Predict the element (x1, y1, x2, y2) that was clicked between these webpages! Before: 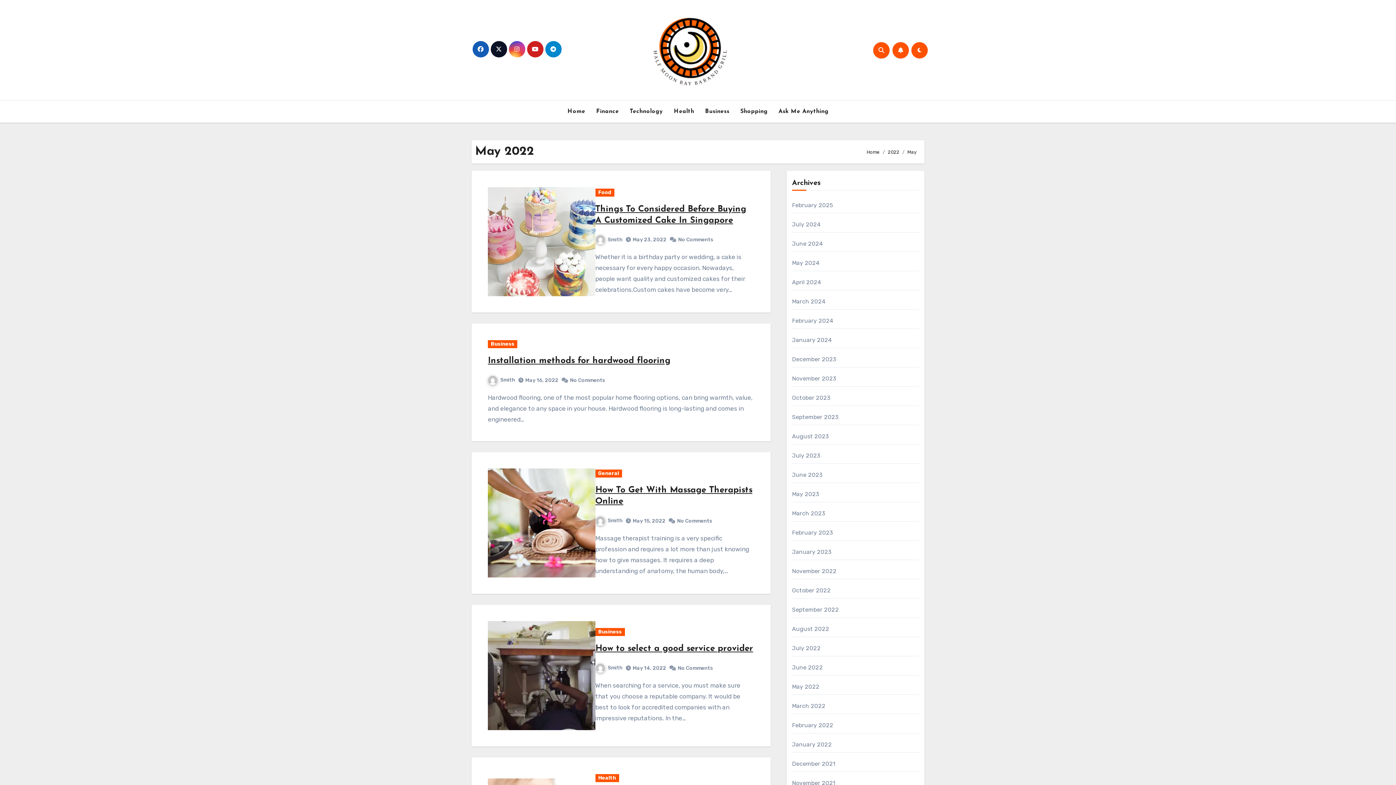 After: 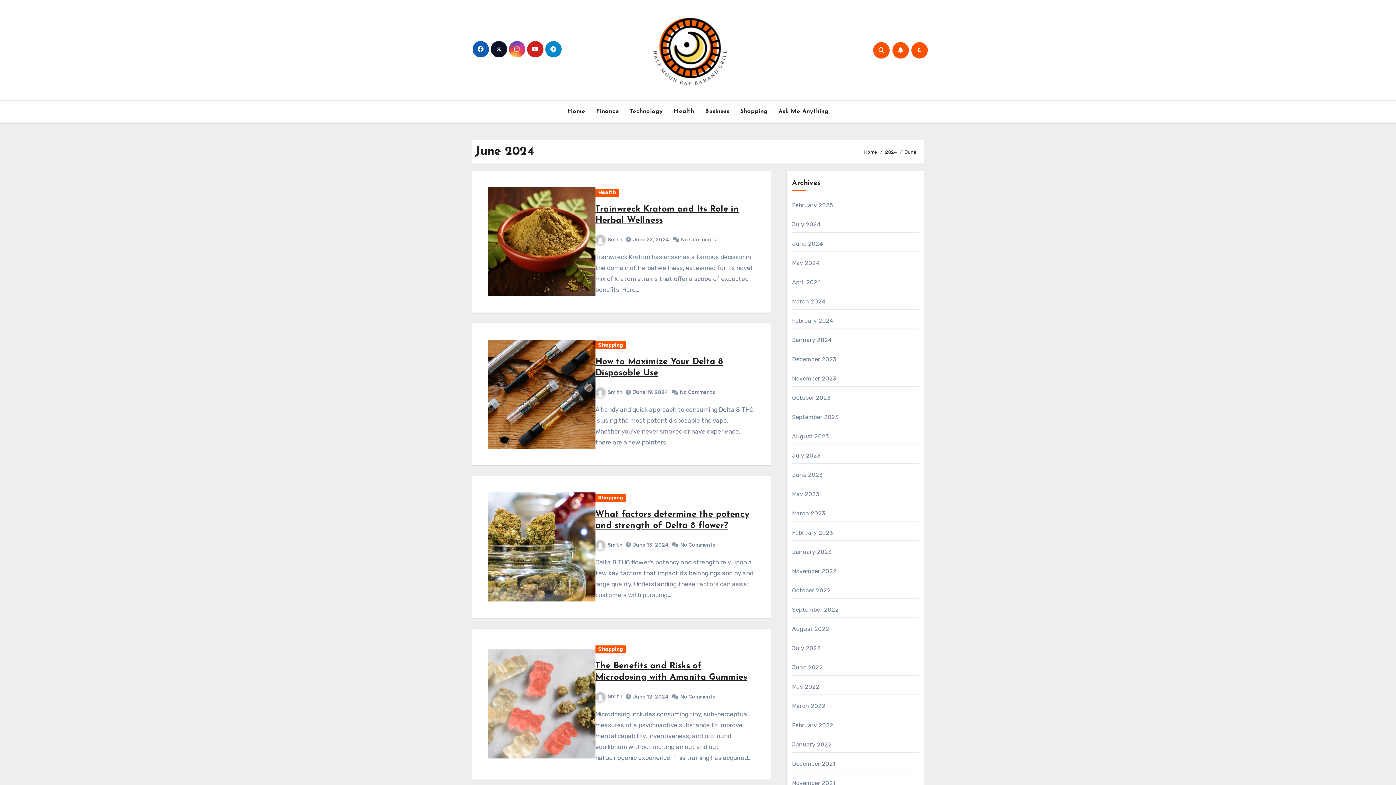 Action: label: June 2024 bbox: (792, 240, 823, 247)